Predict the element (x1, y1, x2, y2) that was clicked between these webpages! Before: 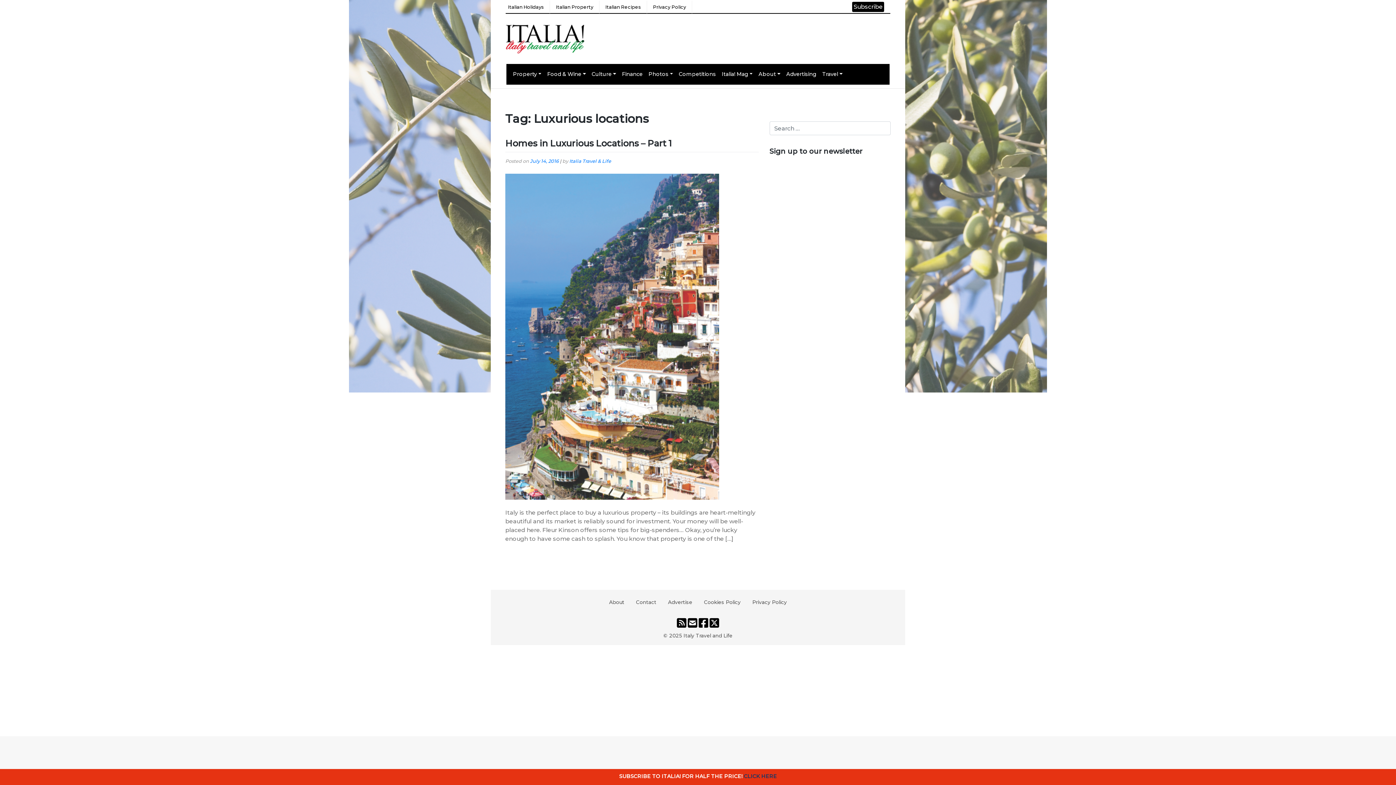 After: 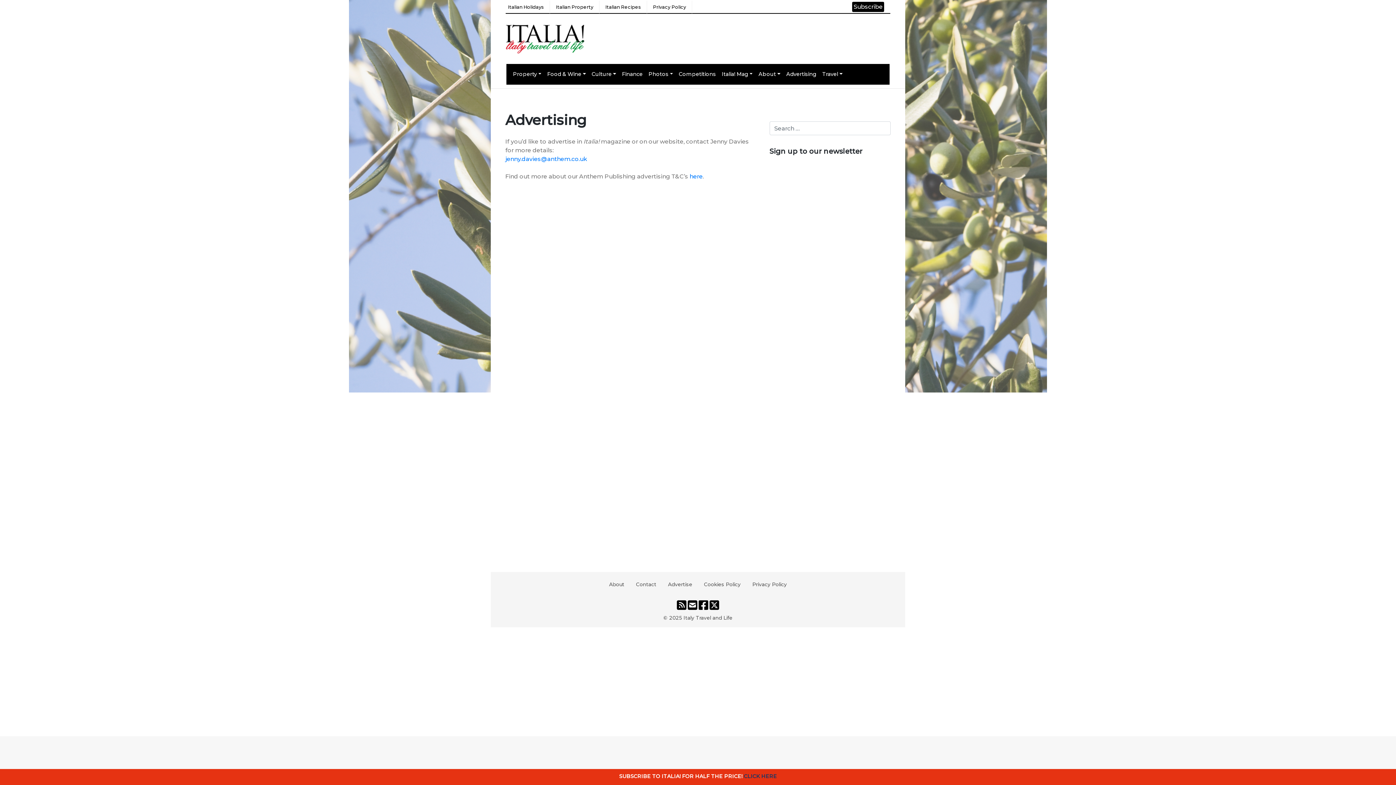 Action: label: Advertising bbox: (783, 67, 819, 80)